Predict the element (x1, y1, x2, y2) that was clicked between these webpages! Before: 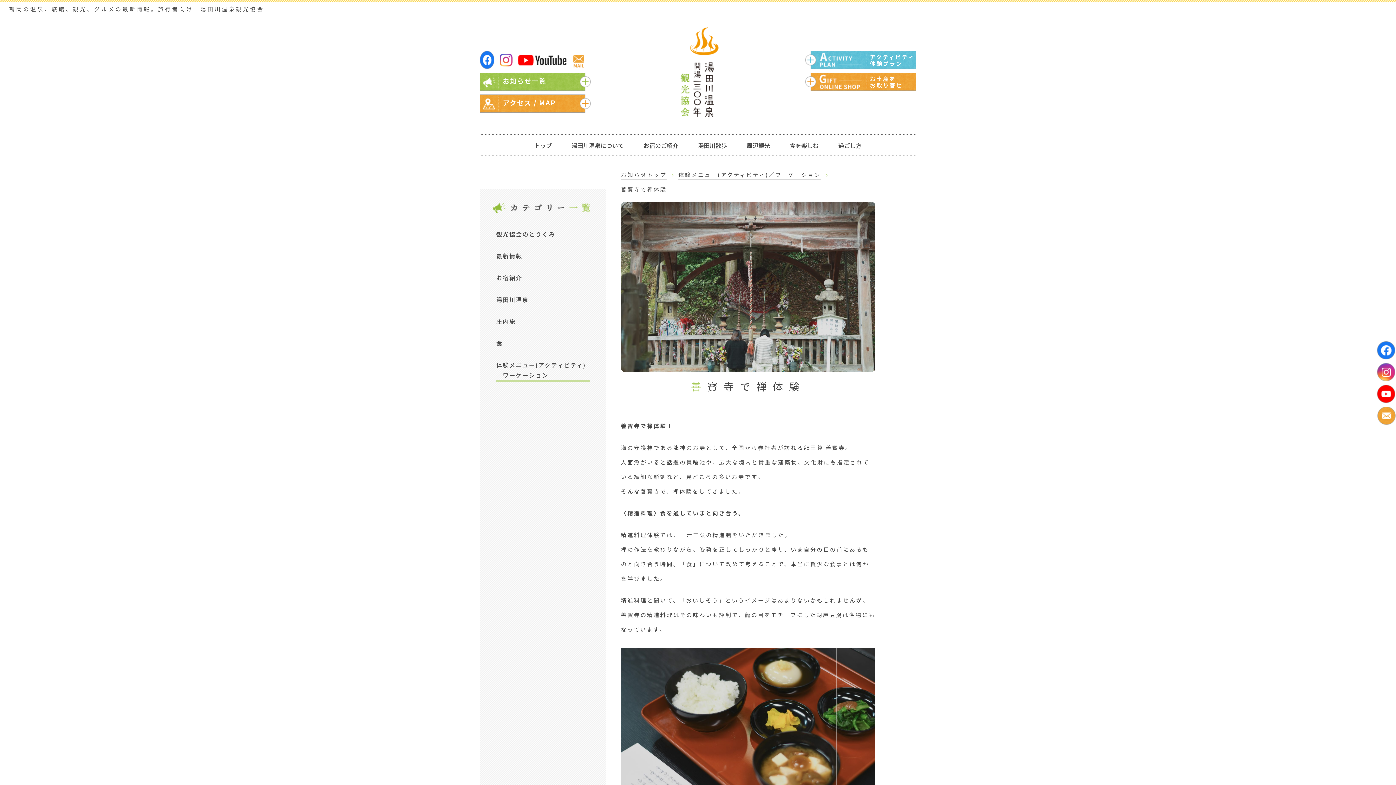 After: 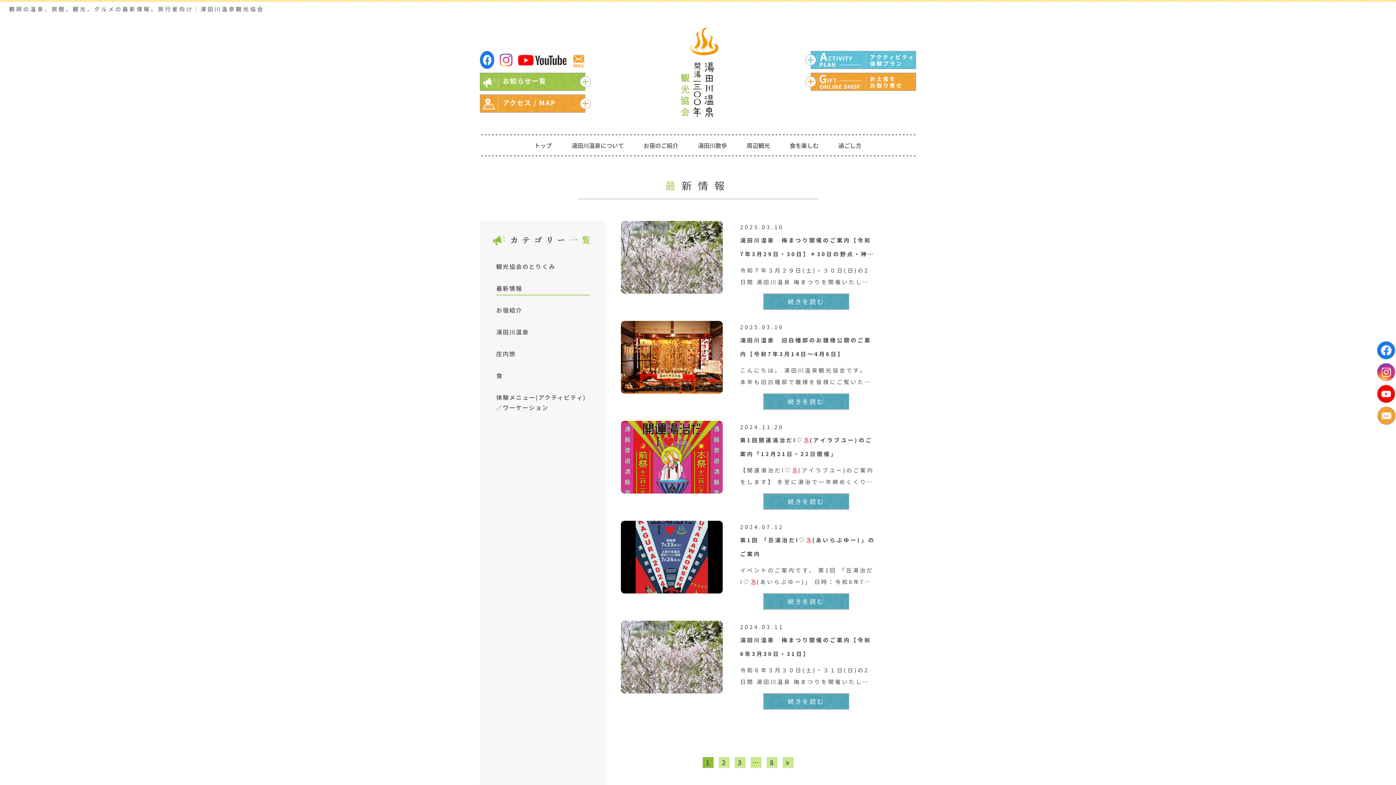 Action: label: 最新情報 bbox: (496, 250, 590, 263)